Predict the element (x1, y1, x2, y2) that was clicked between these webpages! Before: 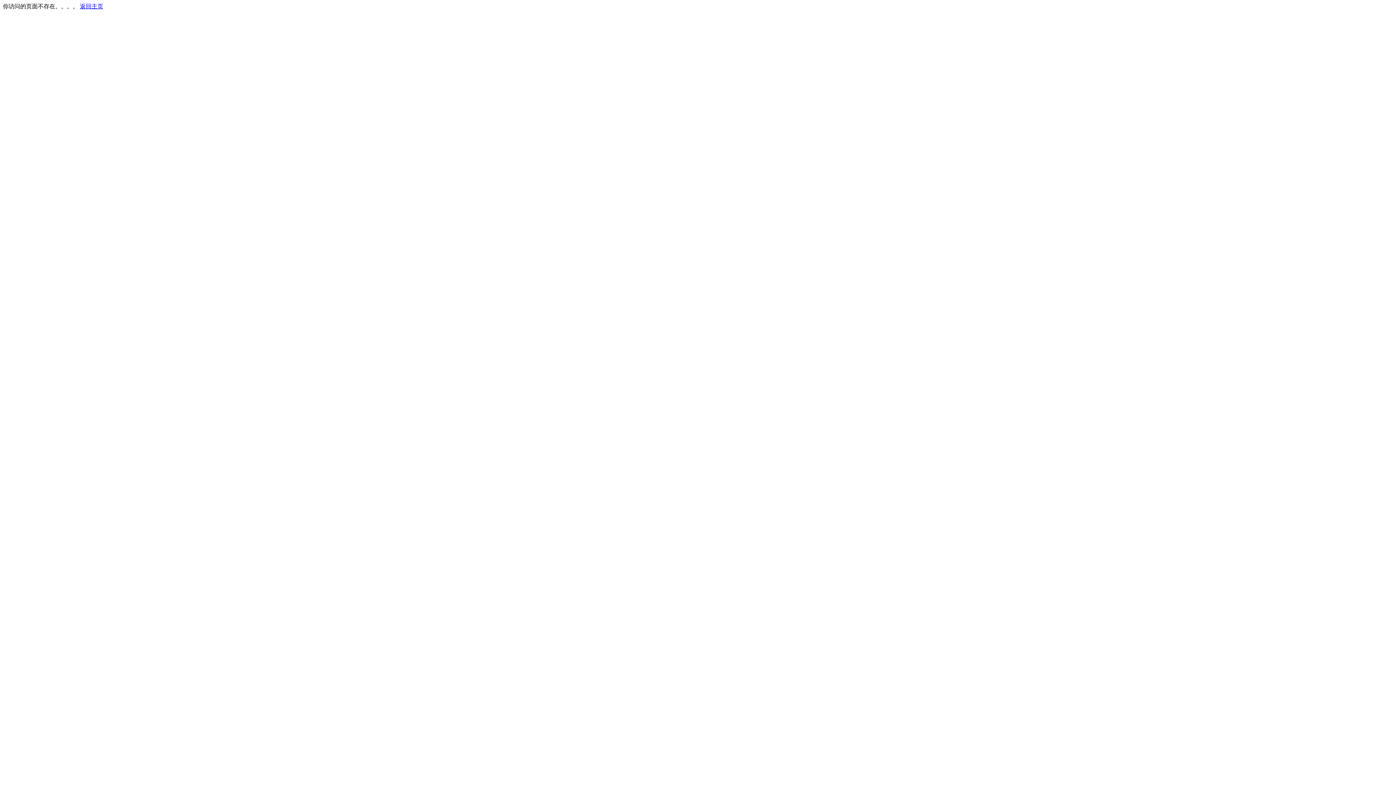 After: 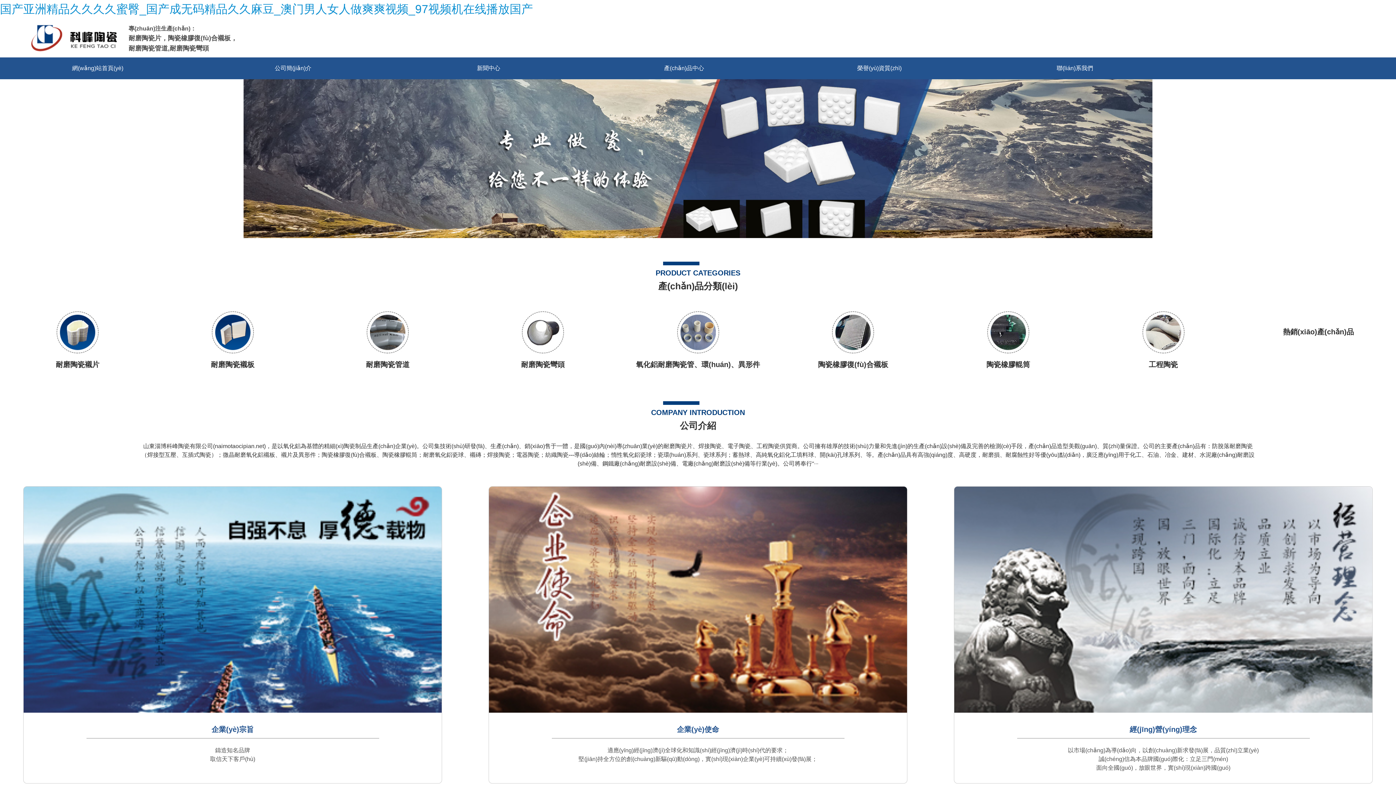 Action: bbox: (80, 3, 103, 9) label: 返回主页